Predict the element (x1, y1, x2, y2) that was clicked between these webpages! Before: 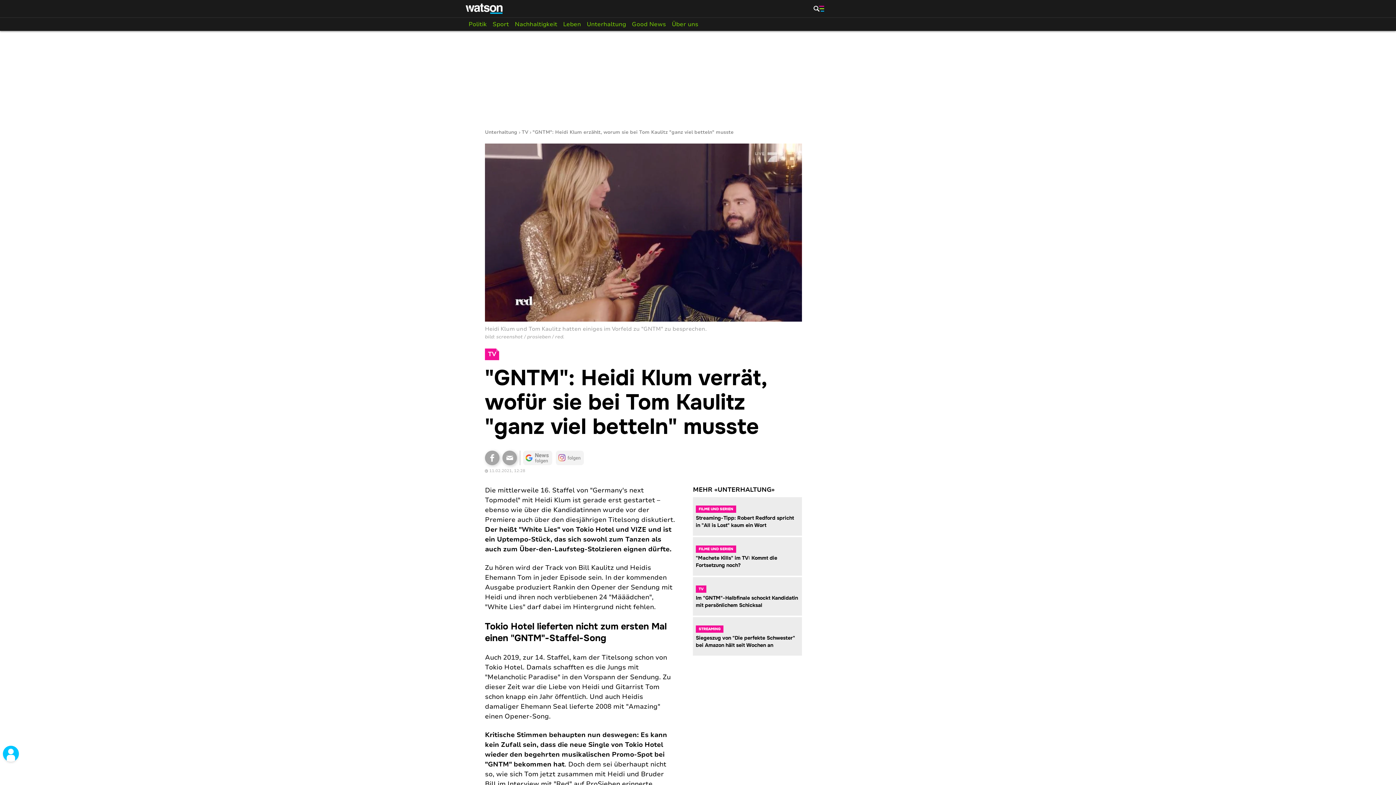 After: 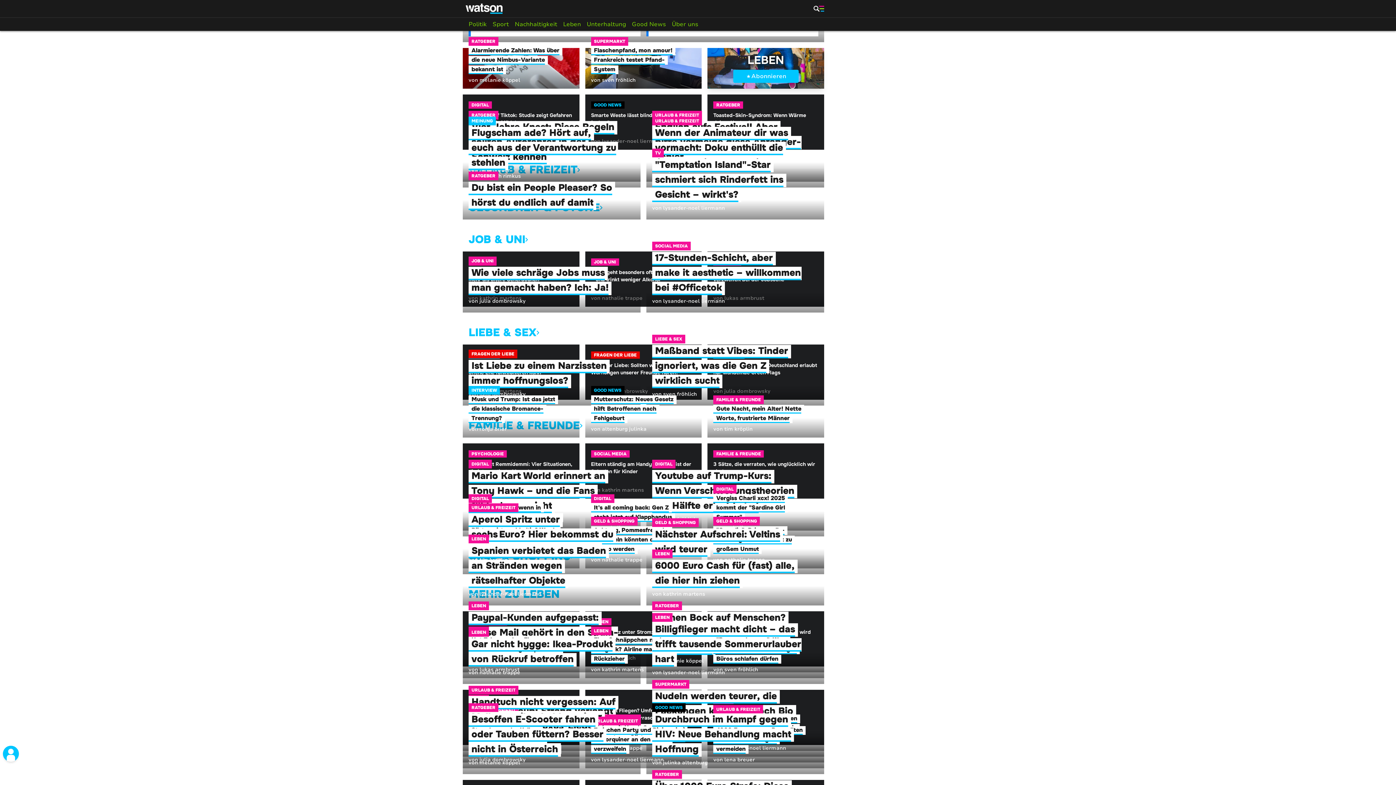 Action: bbox: (560, 17, 584, 30) label: Leben